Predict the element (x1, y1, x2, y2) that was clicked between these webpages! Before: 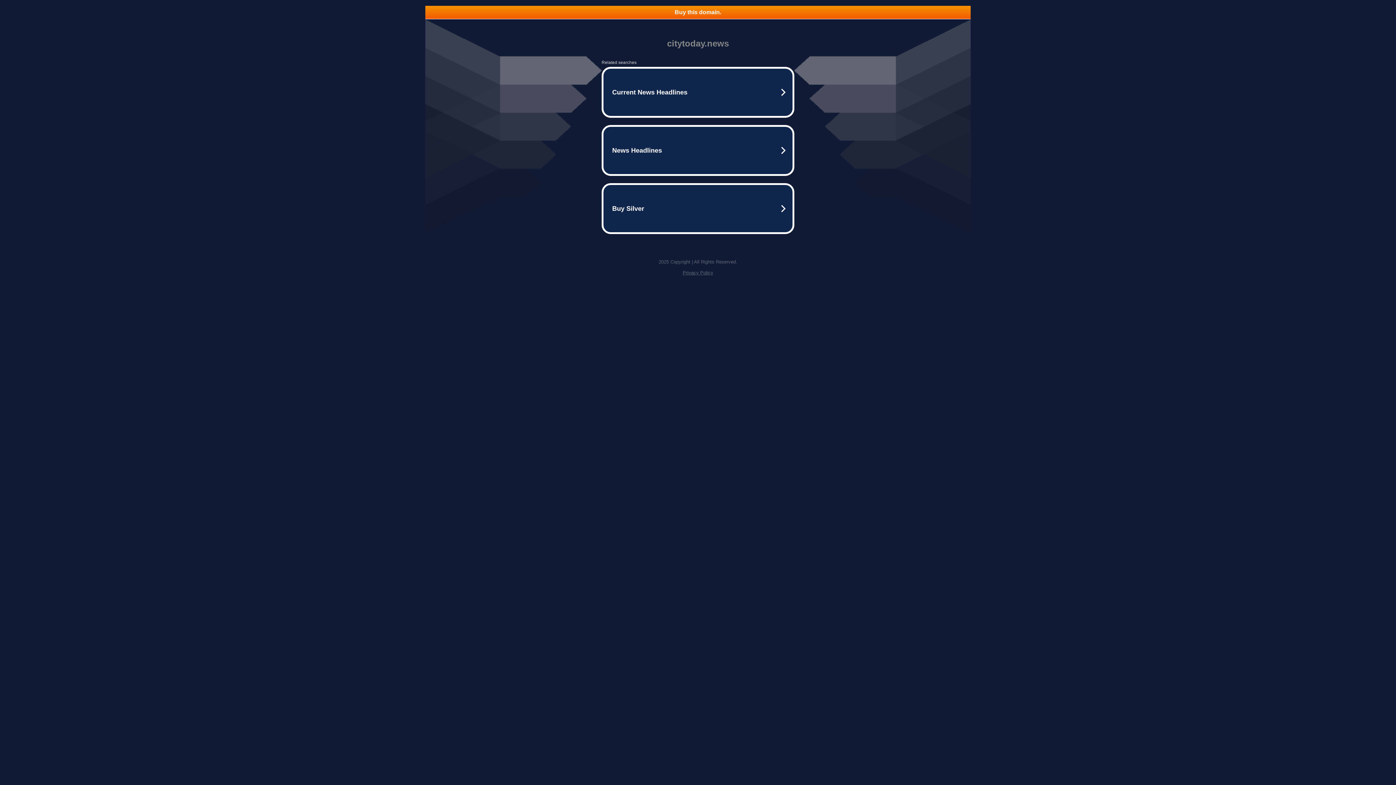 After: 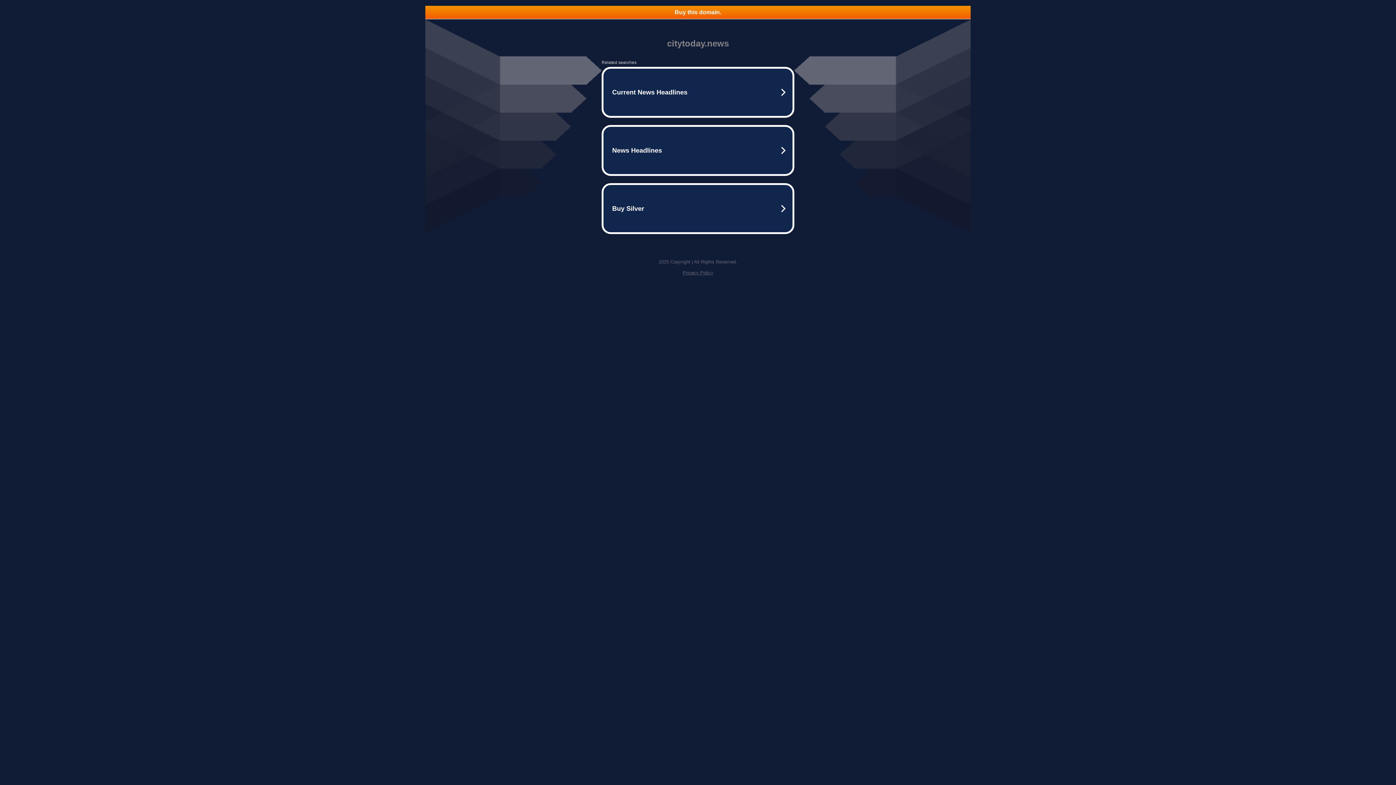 Action: bbox: (682, 270, 713, 275) label: Privacy Policy